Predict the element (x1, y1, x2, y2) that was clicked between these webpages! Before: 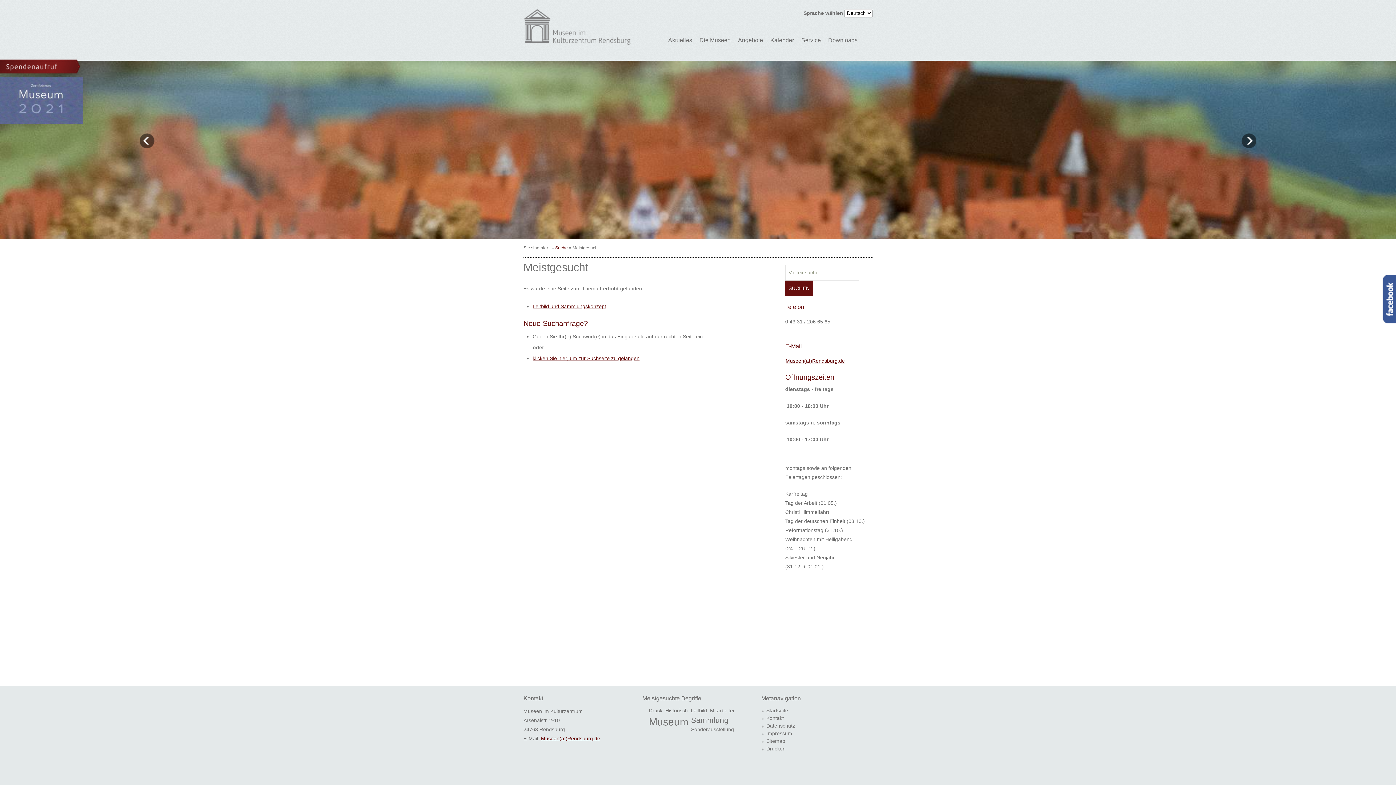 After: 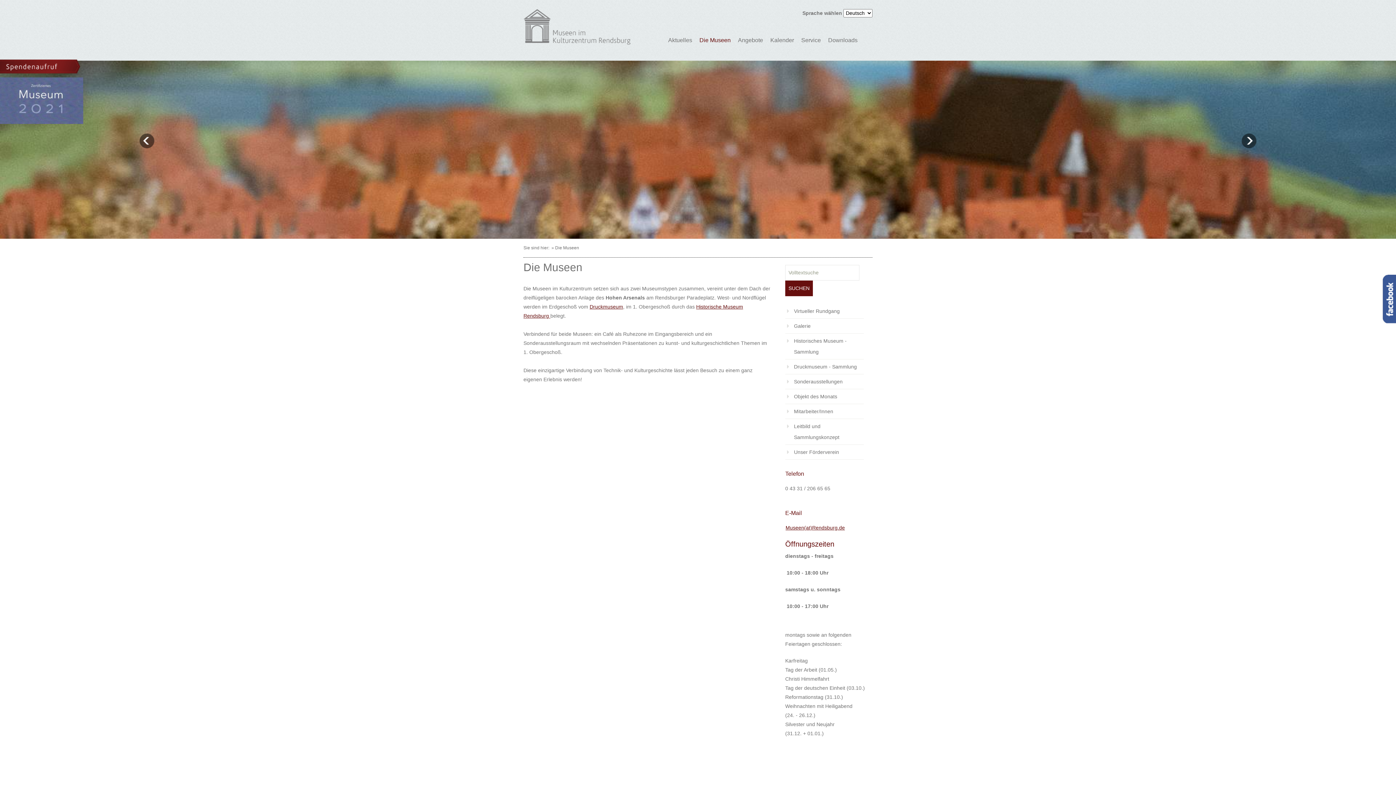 Action: label: Die Museen bbox: (699, 28, 730, 51)